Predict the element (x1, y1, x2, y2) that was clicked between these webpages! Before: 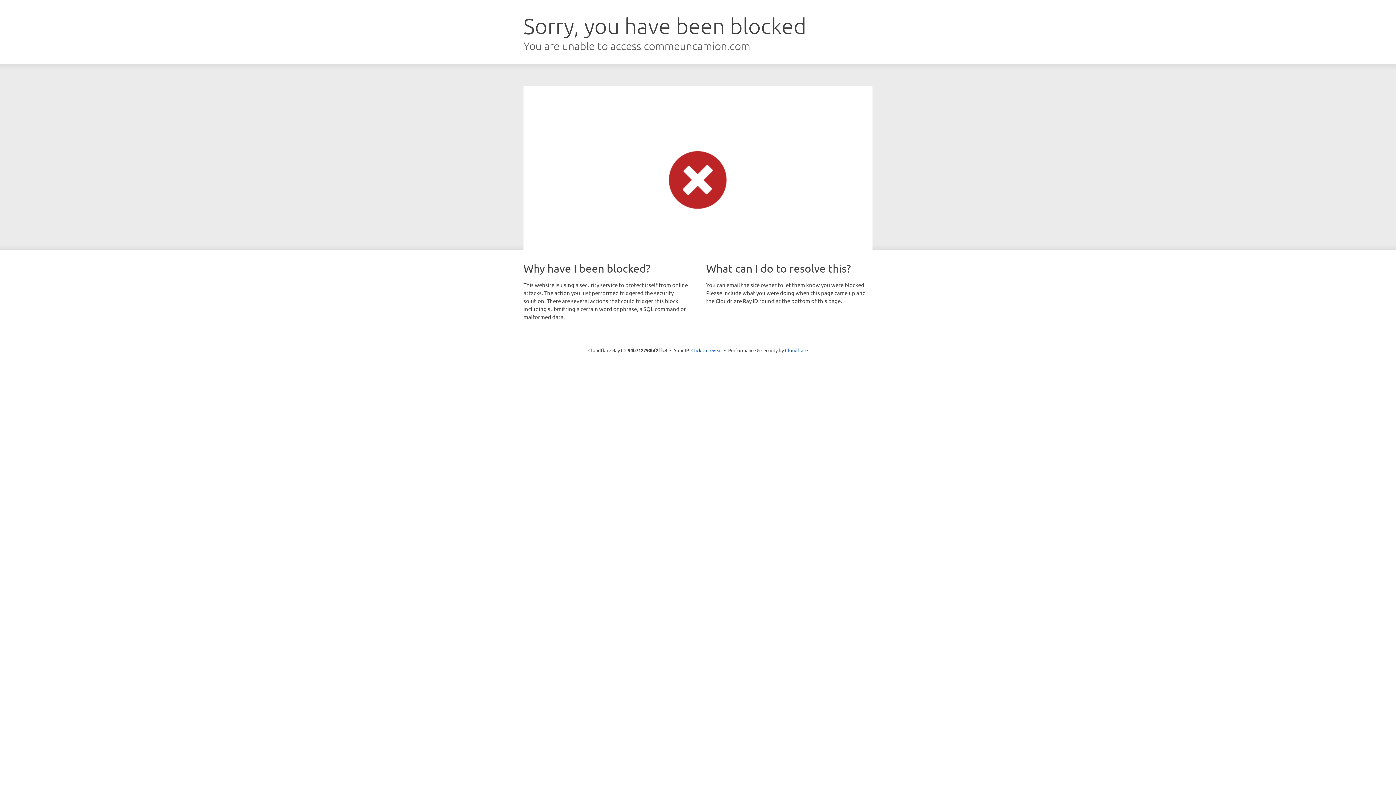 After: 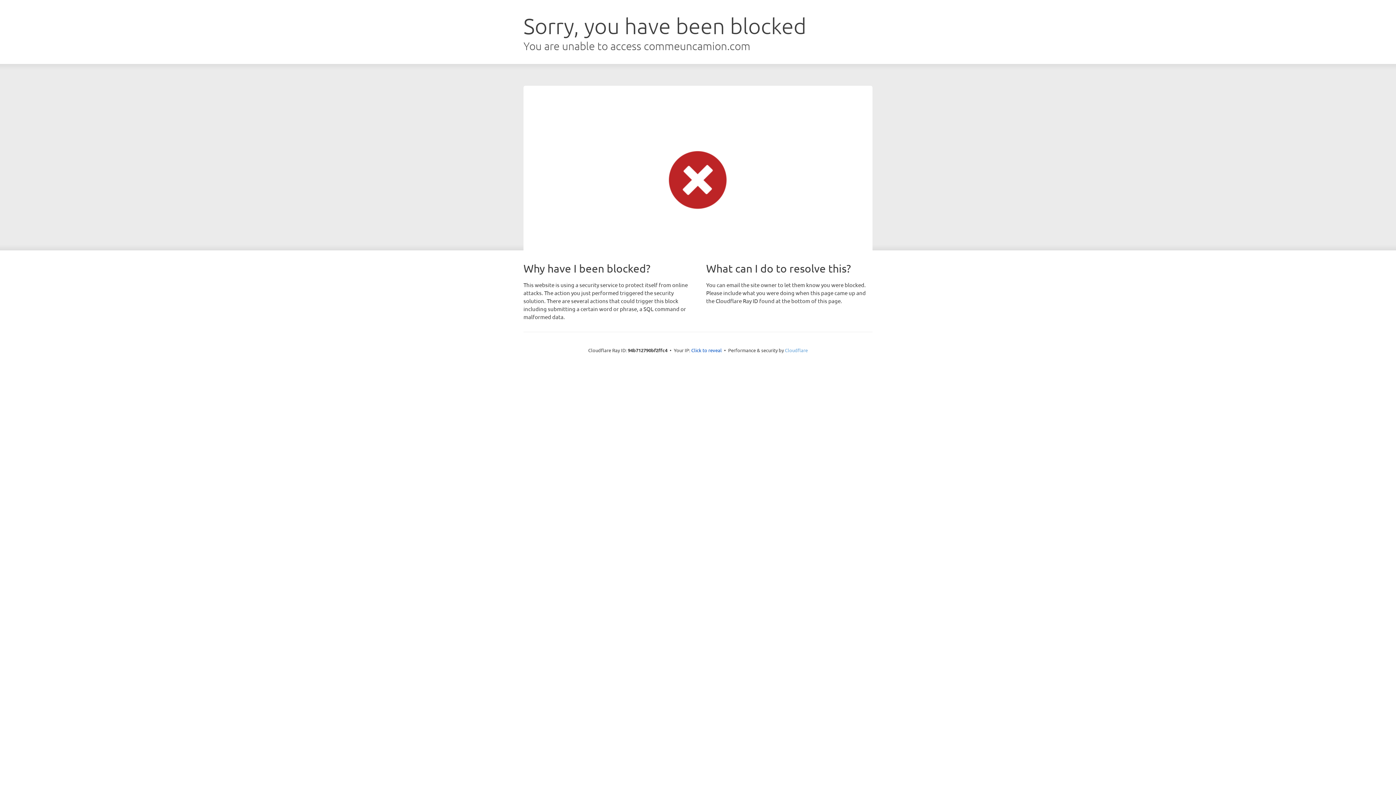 Action: bbox: (785, 347, 808, 353) label: Cloudflare